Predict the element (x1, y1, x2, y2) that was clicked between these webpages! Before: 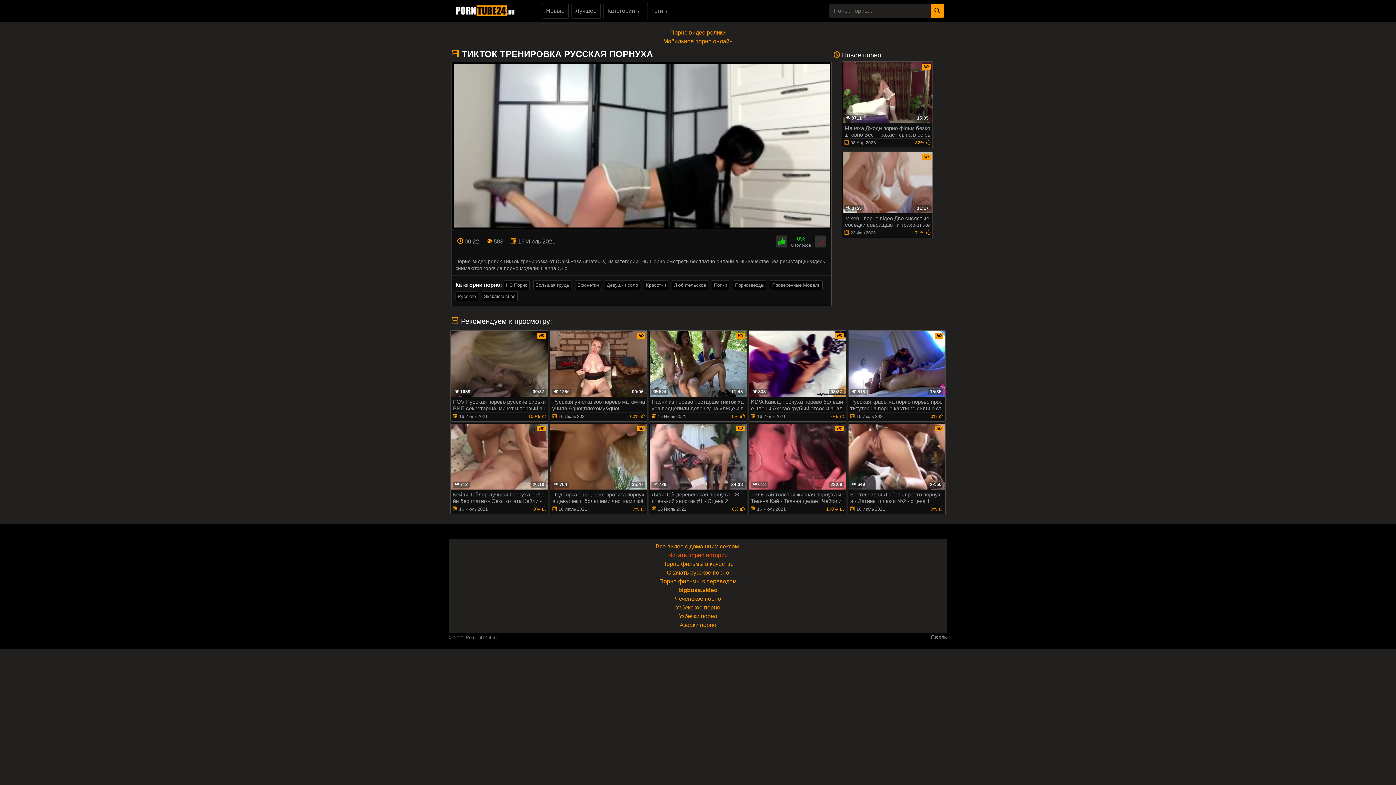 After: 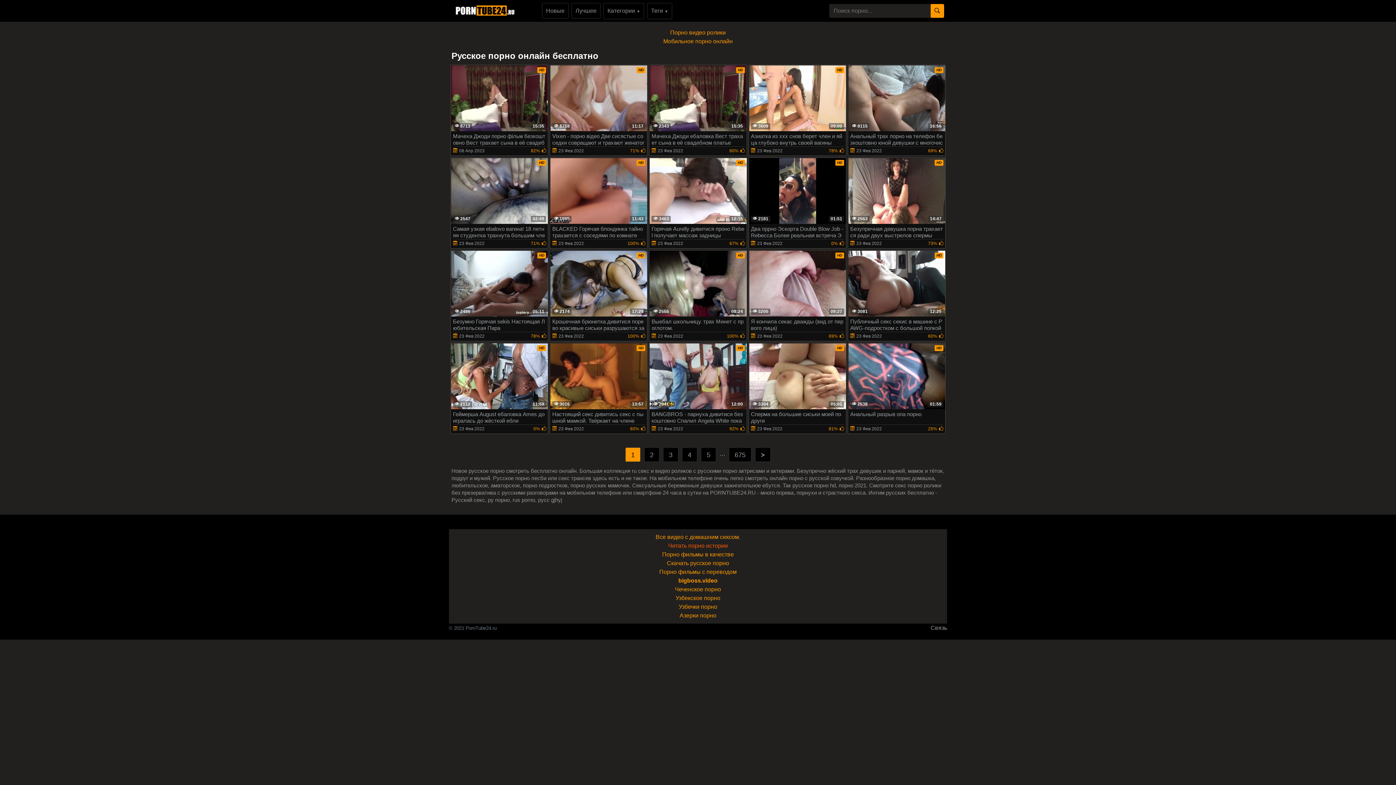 Action: bbox: (451, 0, 542, 21)